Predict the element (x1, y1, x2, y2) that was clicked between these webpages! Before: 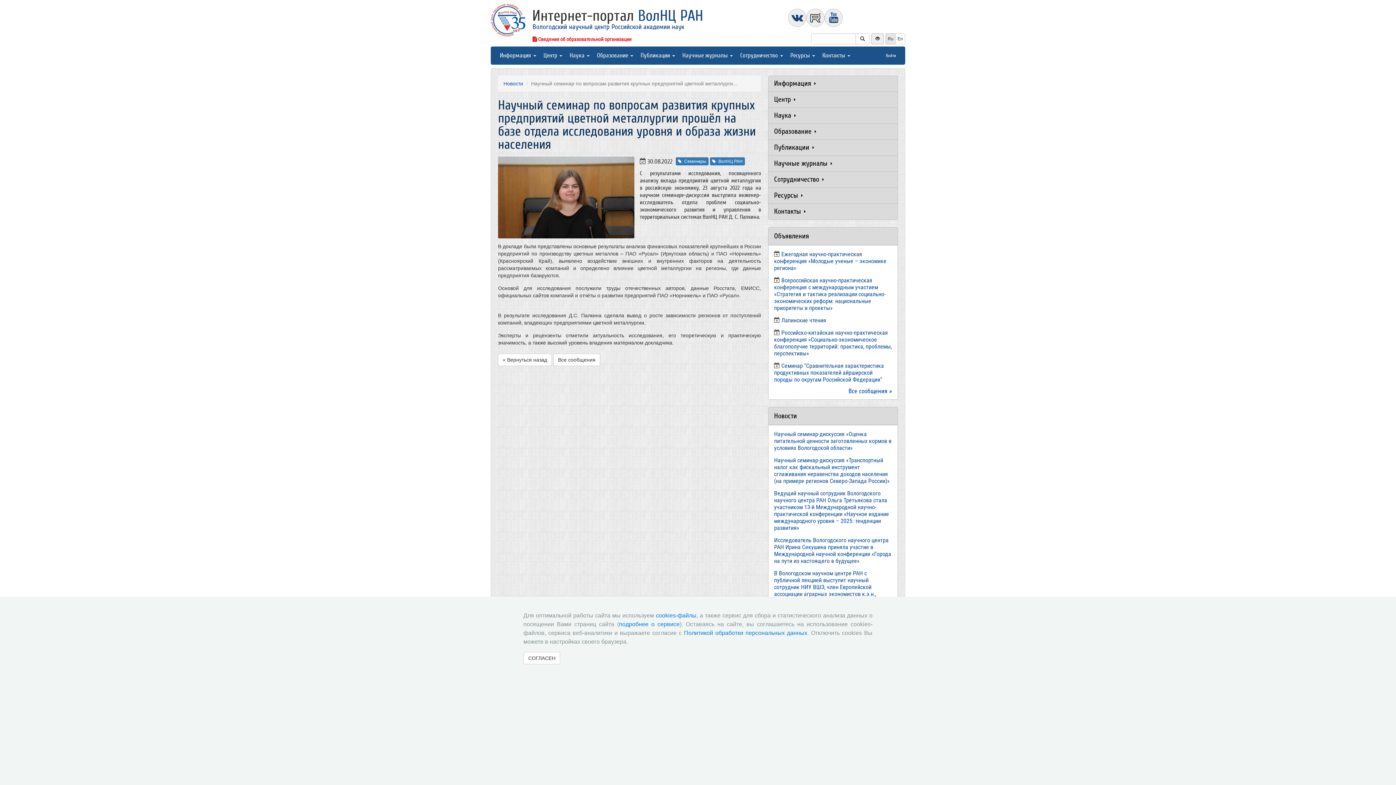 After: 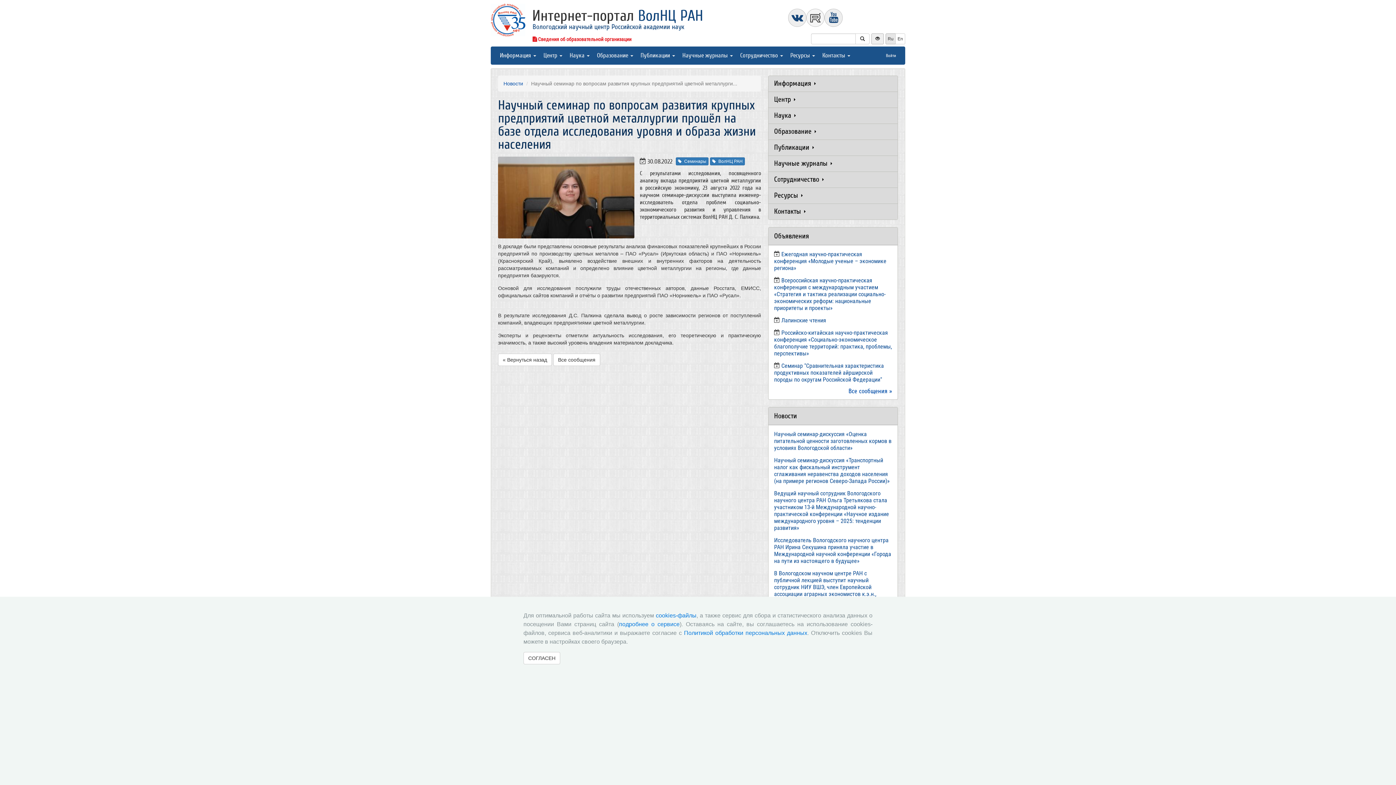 Action: bbox: (806, 8, 824, 26)